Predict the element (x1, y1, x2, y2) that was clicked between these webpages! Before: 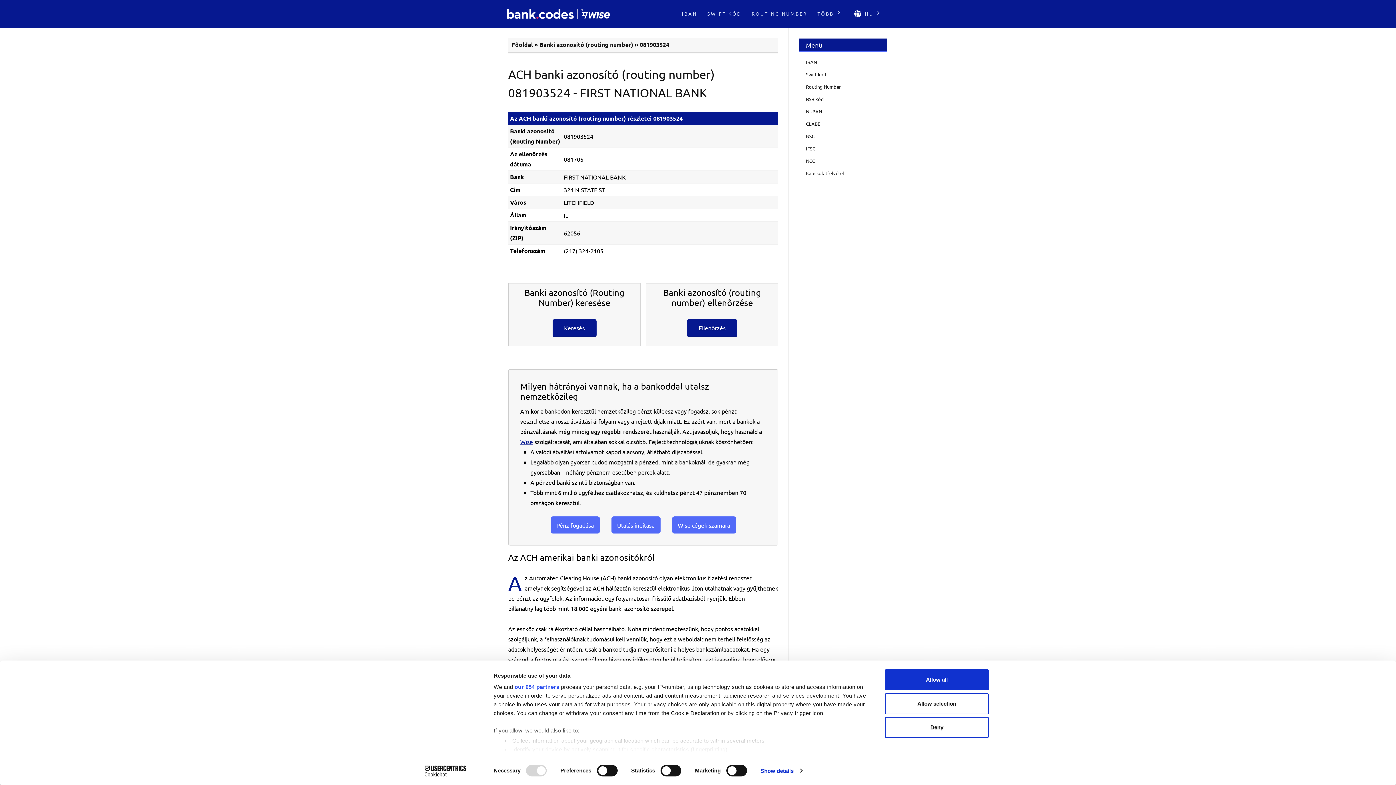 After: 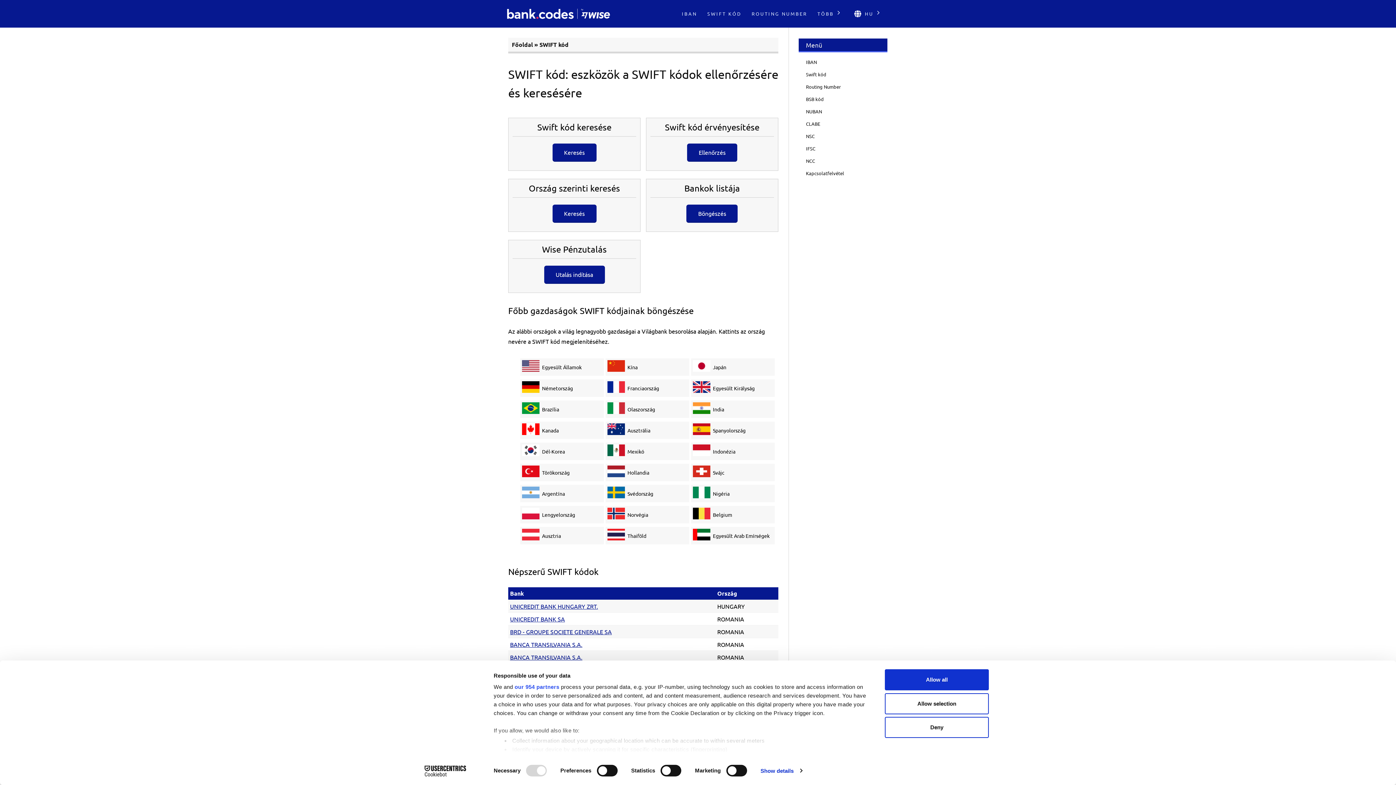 Action: bbox: (798, 68, 887, 80) label: Swift kód